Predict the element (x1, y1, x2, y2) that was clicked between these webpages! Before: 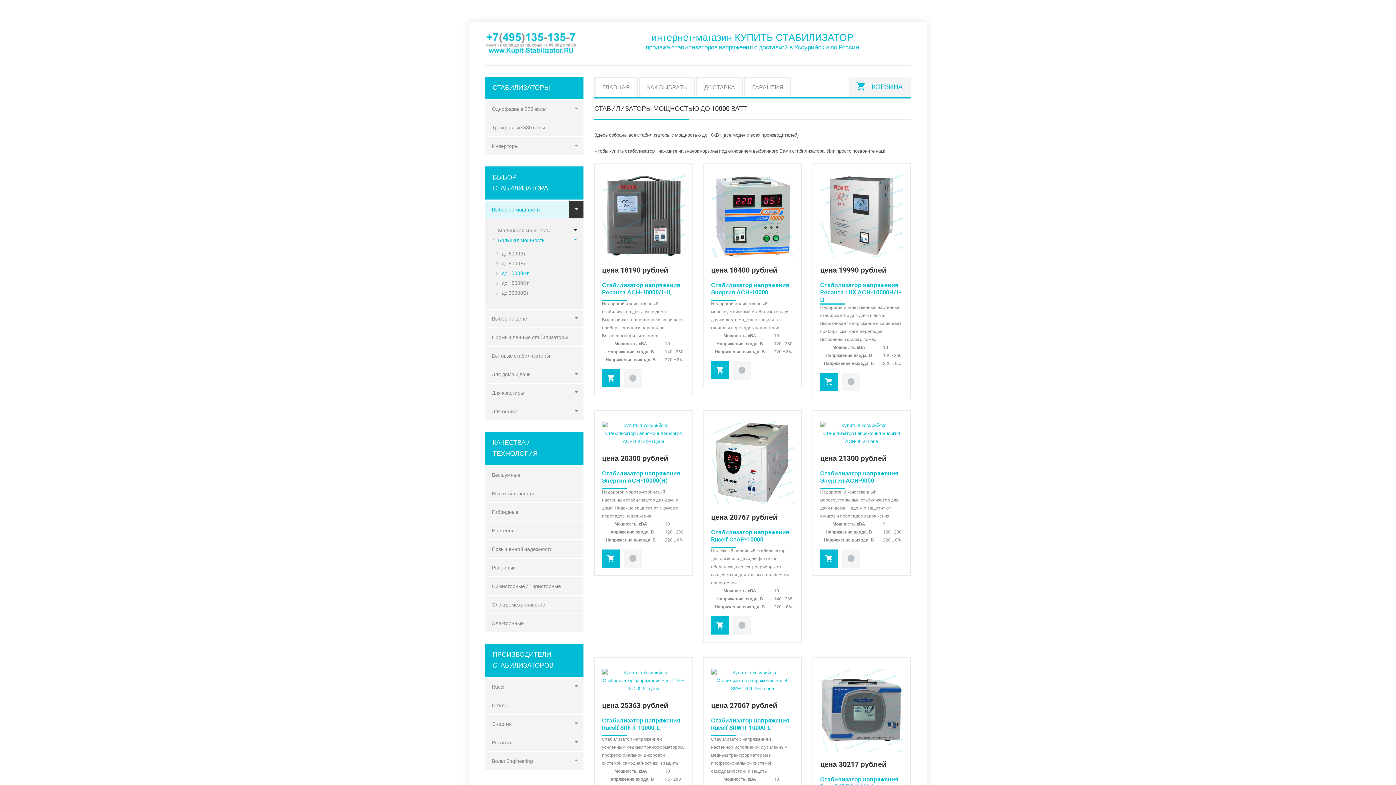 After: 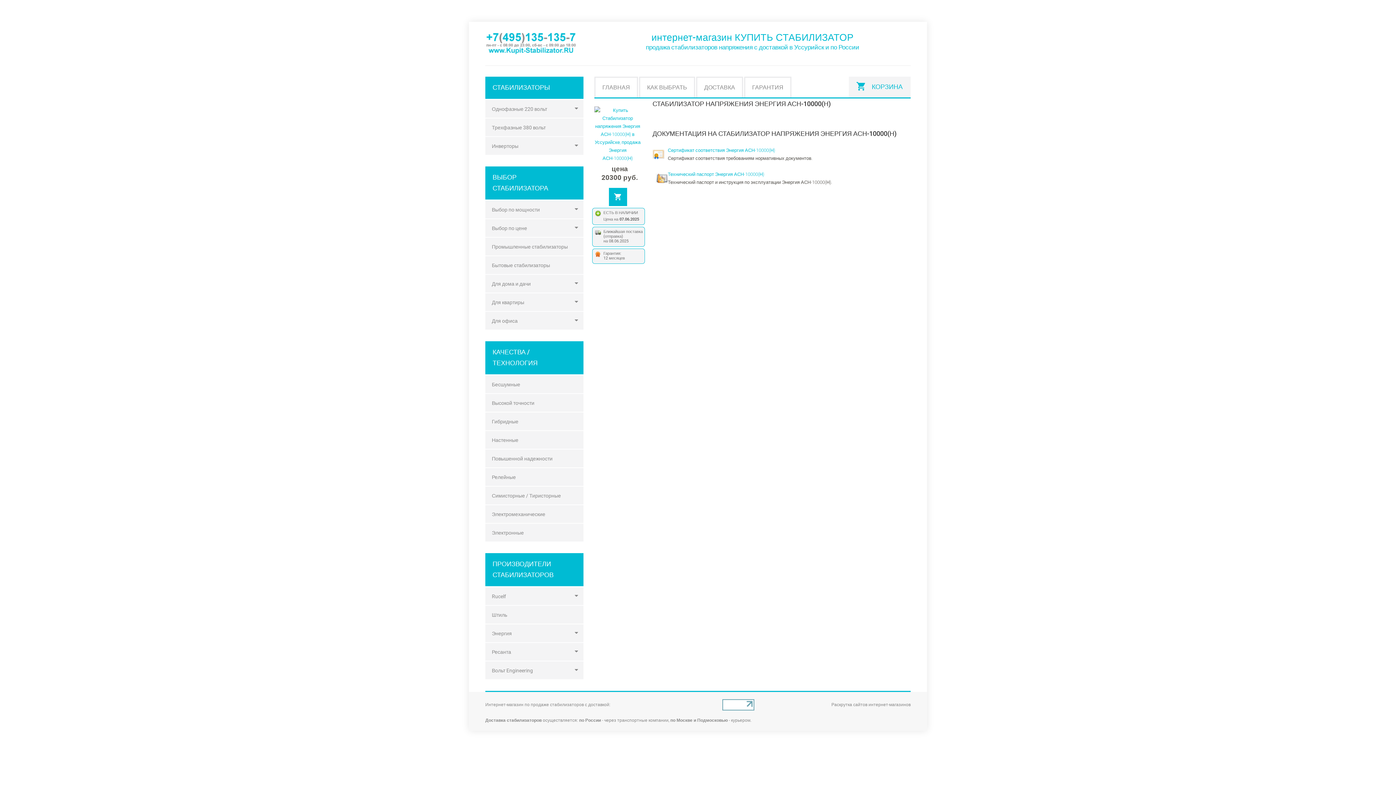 Action: bbox: (602, 421, 685, 445)